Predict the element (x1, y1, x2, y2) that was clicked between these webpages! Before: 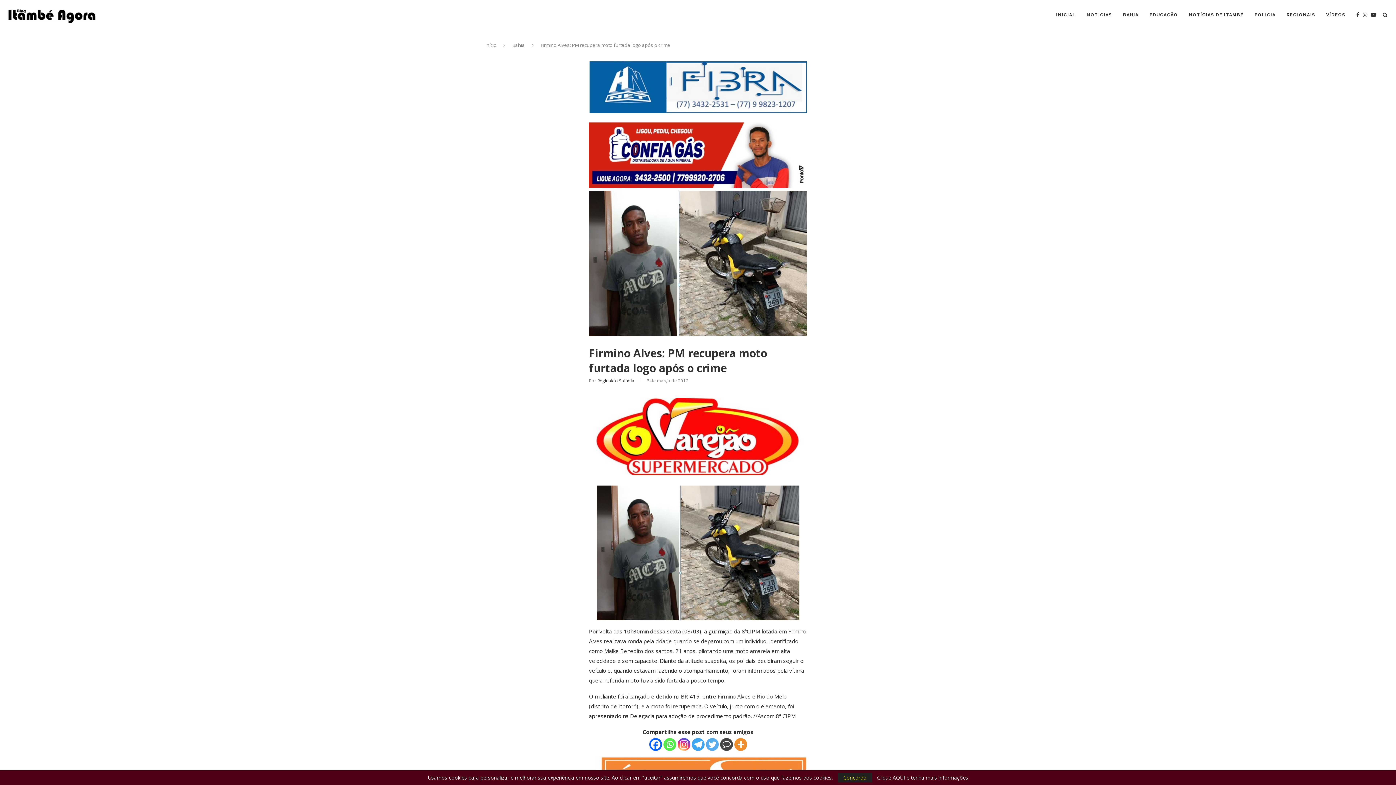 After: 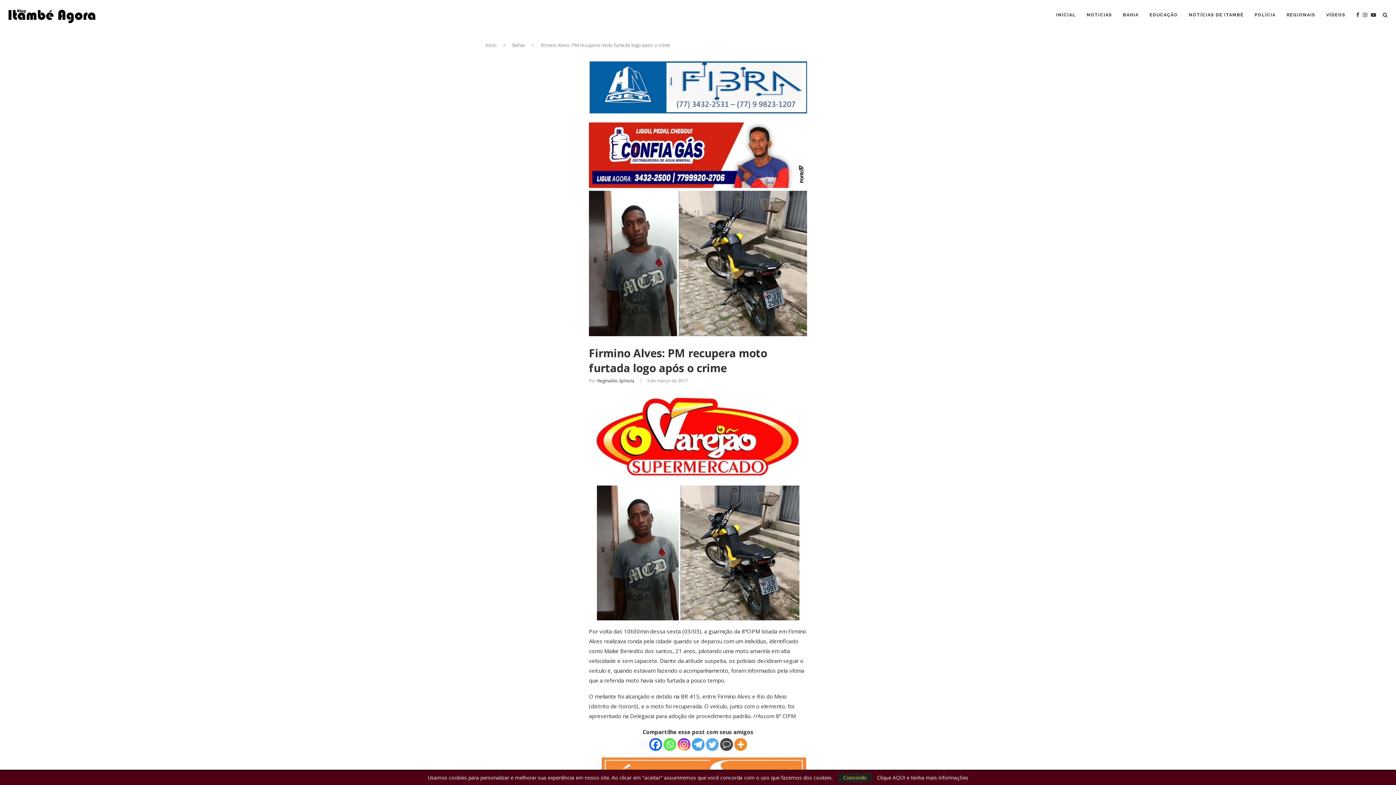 Action: bbox: (663, 738, 676, 751) label: Whatsapp